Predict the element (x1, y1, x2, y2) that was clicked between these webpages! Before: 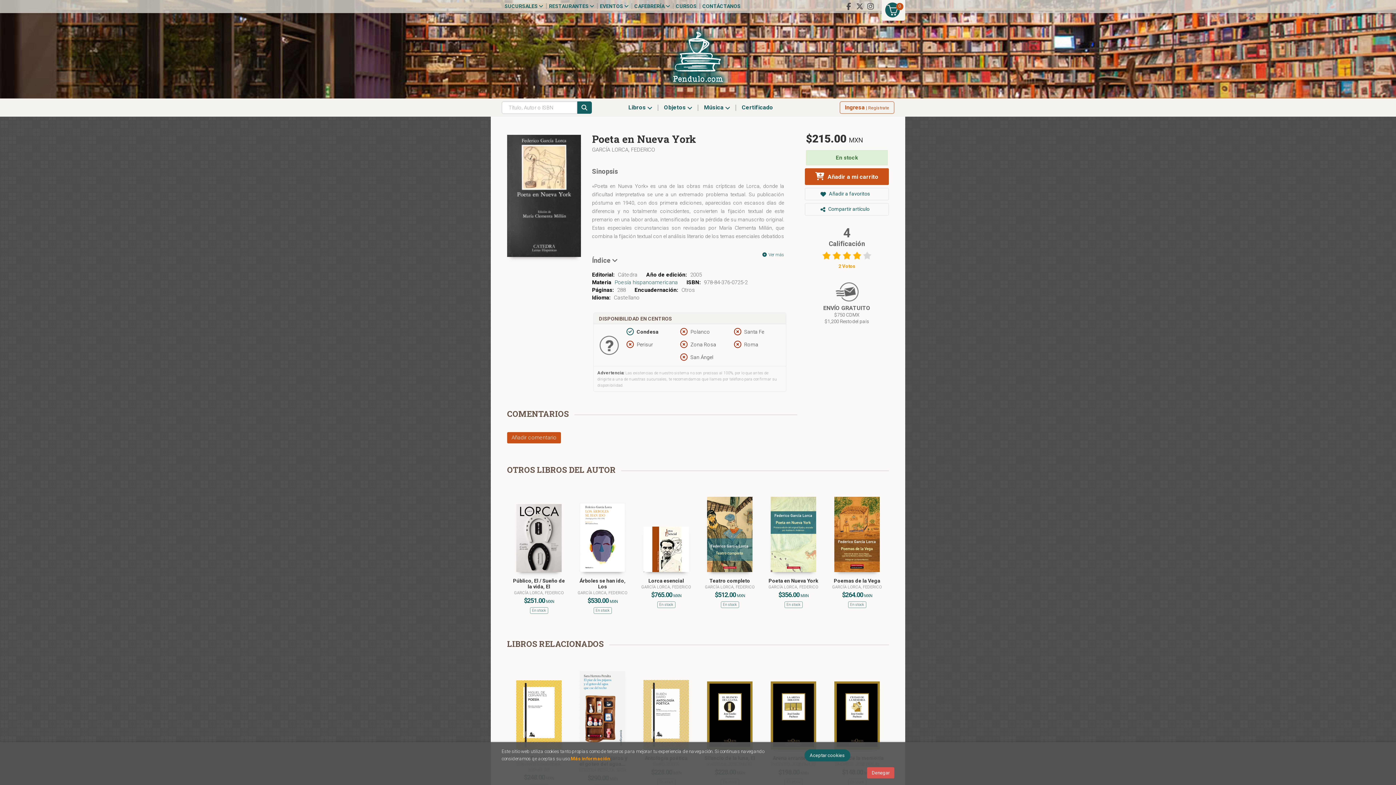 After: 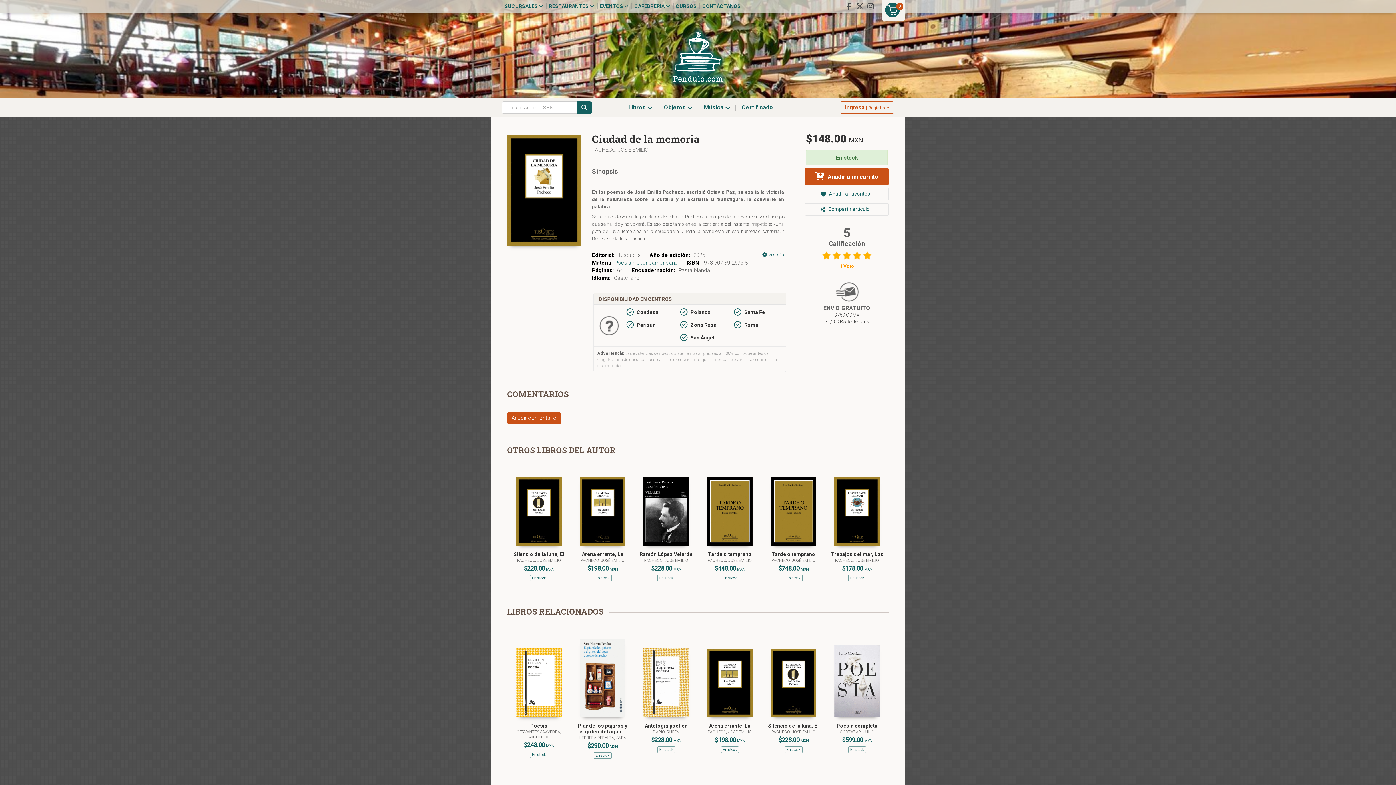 Action: bbox: (834, 681, 880, 749)